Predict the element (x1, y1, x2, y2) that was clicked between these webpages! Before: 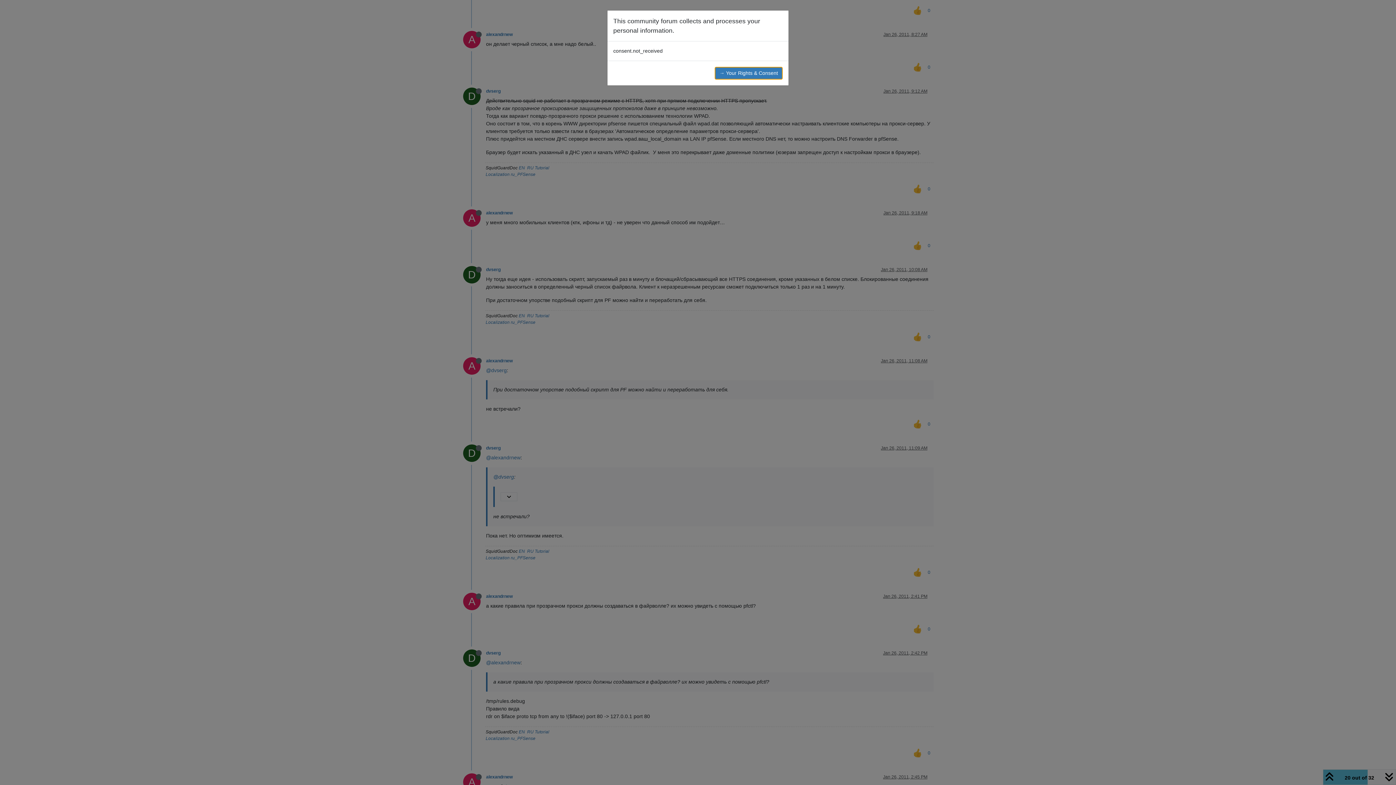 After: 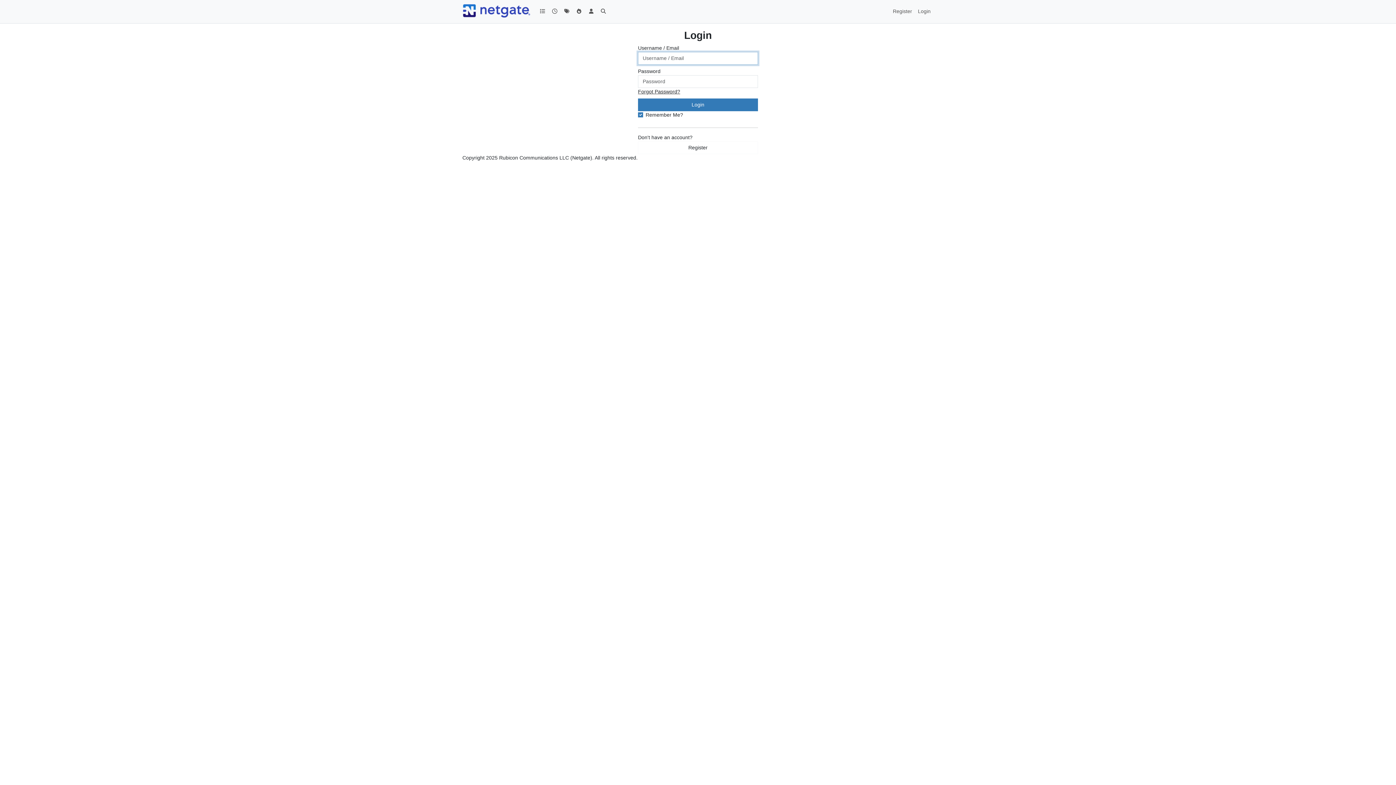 Action: label: → Your Rights & Consent bbox: (714, 66, 782, 79)